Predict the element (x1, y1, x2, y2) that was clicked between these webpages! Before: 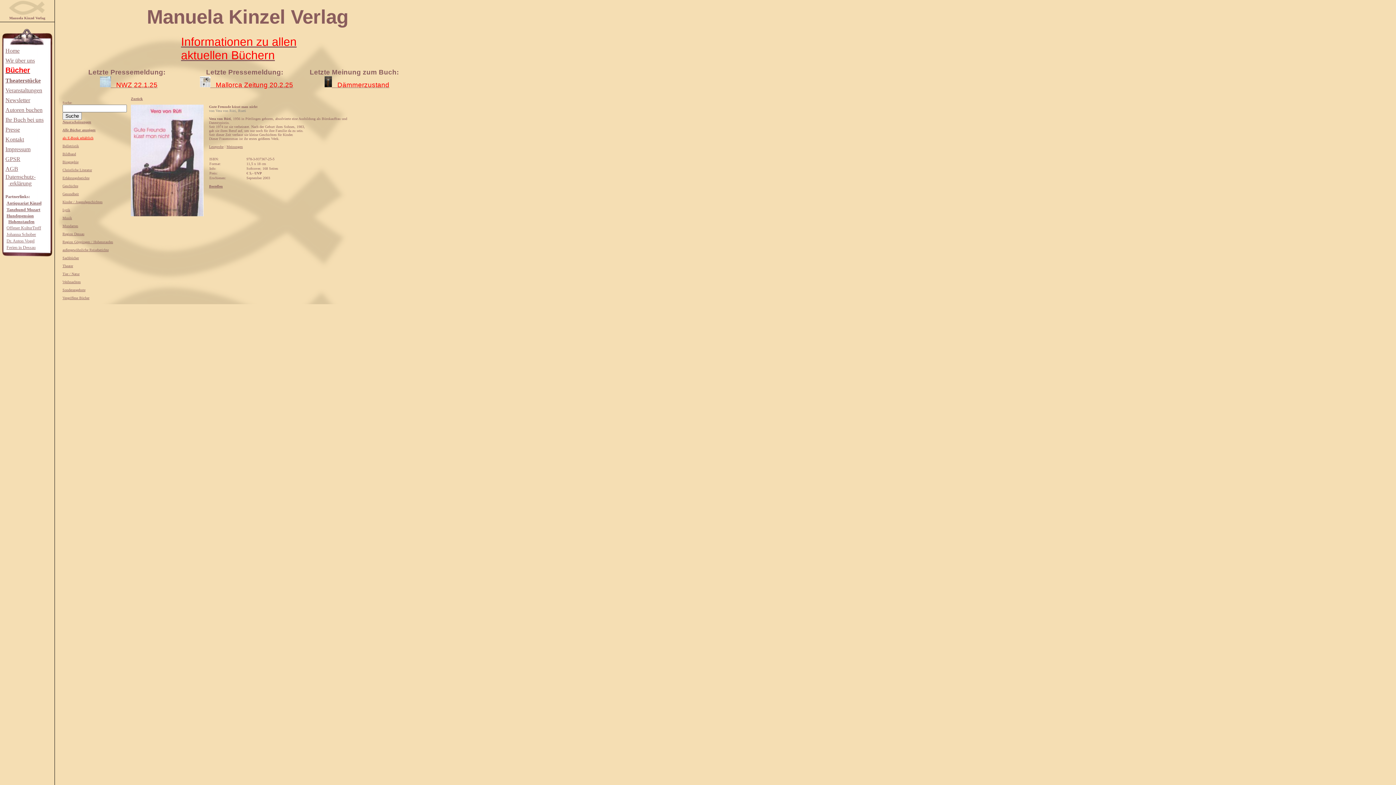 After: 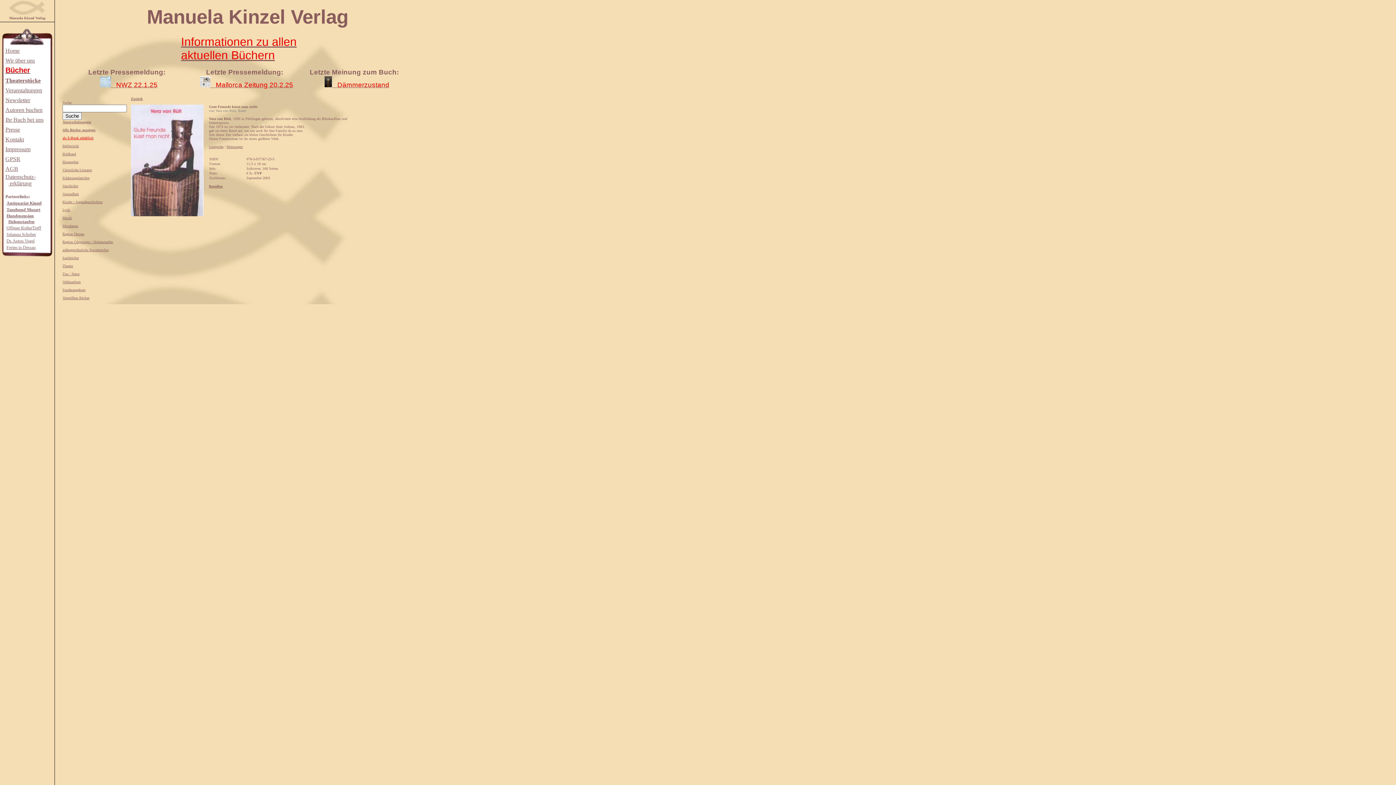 Action: label: Hundepension
 bbox: (6, 213, 33, 218)